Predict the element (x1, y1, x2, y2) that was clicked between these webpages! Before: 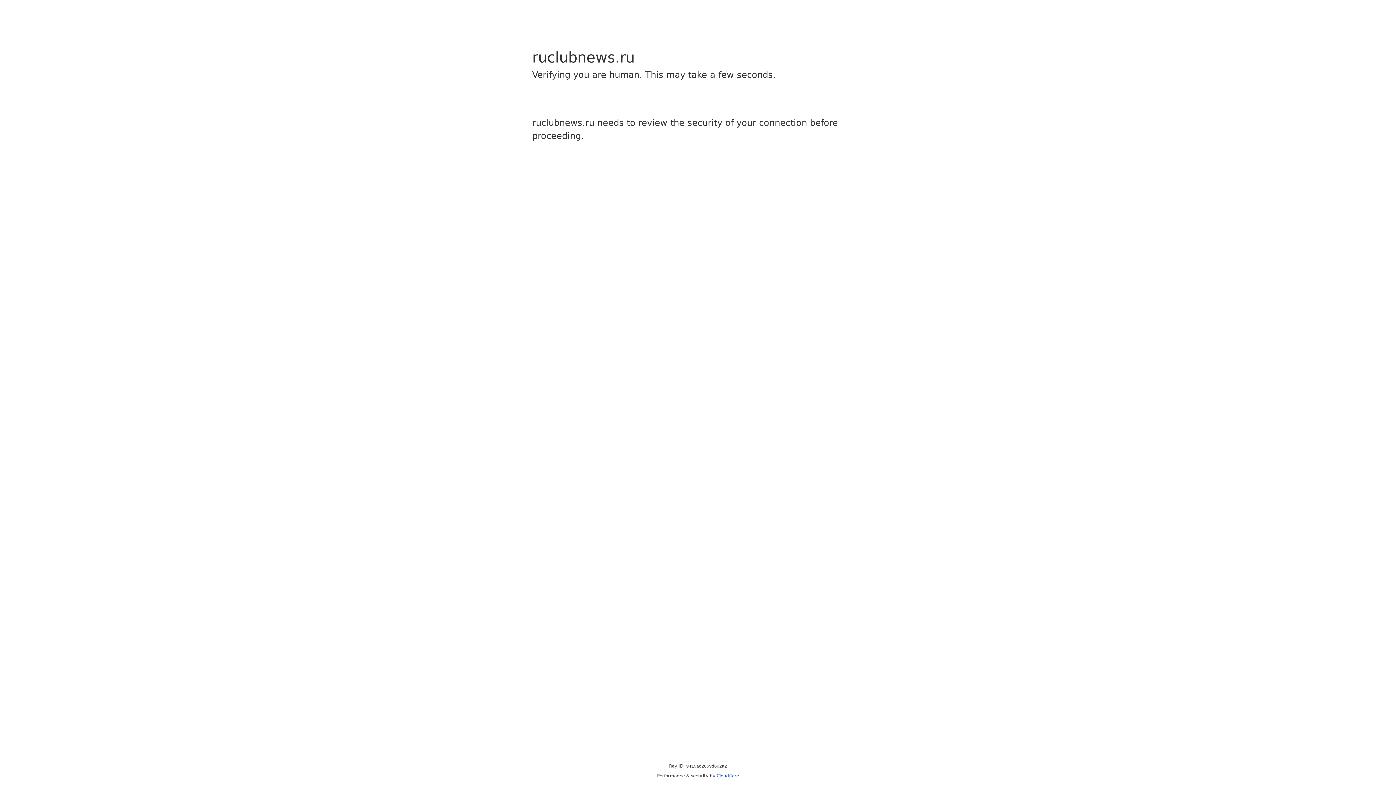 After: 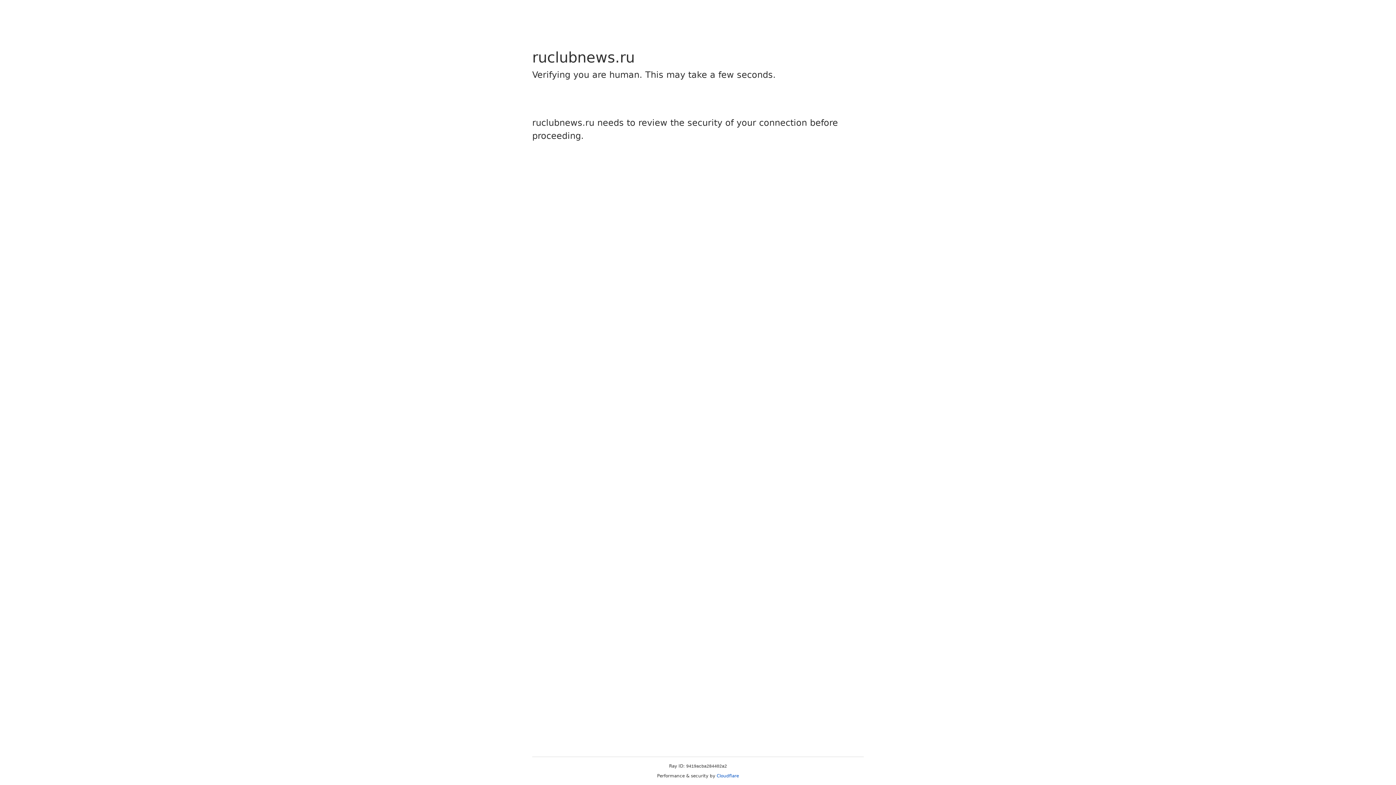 Action: bbox: (716, 773, 739, 778) label: Cloudflare